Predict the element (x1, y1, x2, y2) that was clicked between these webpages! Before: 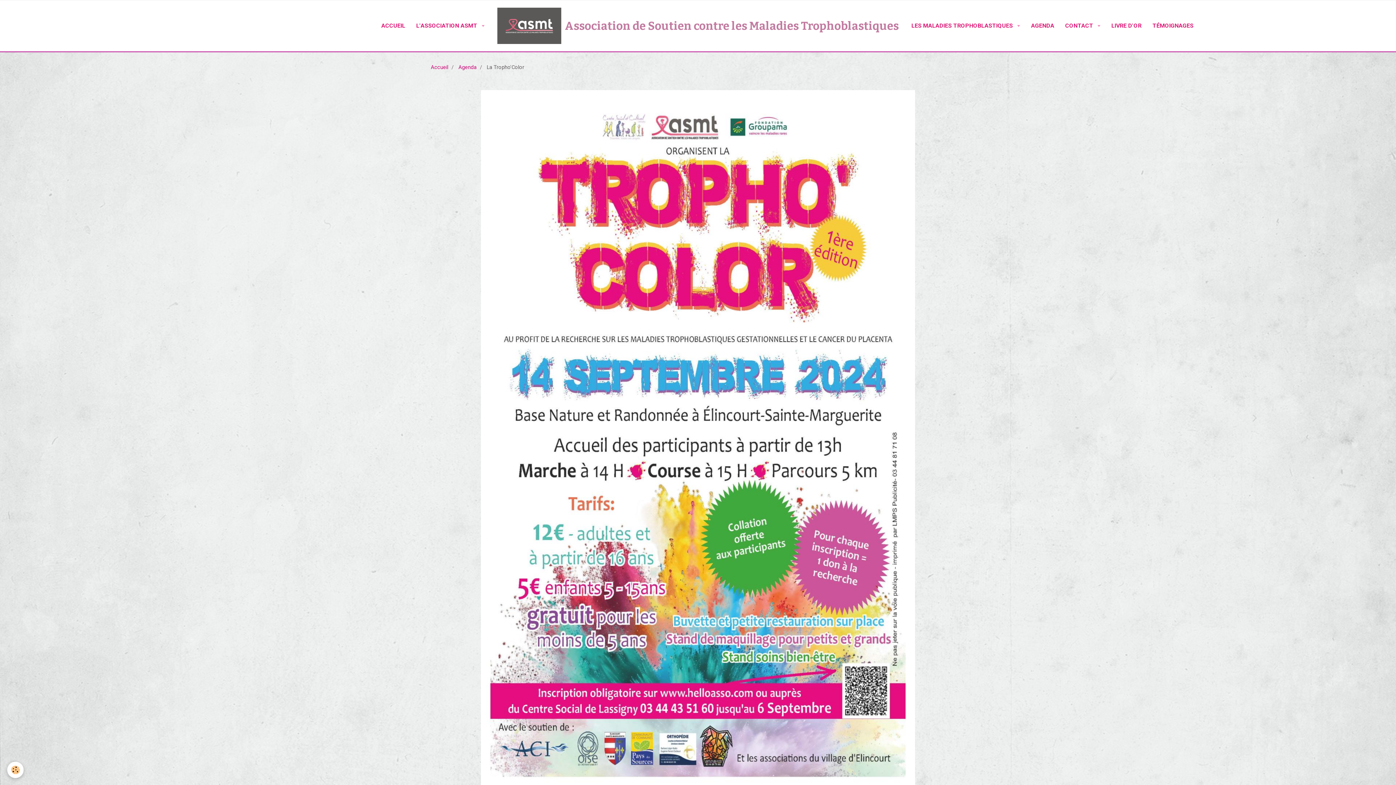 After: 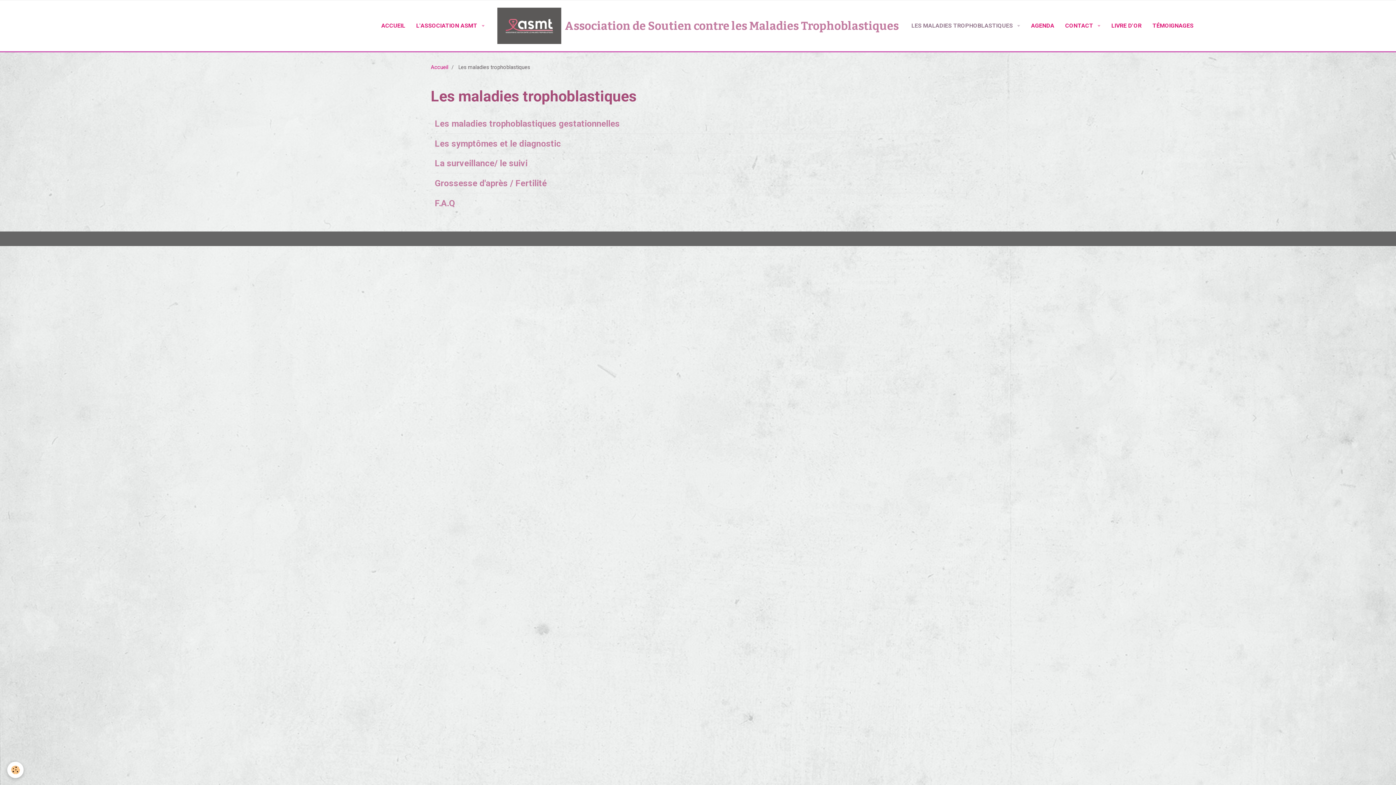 Action: bbox: (906, 16, 1025, 35) label: LES MALADIES TROPHOBLASTIQUES 